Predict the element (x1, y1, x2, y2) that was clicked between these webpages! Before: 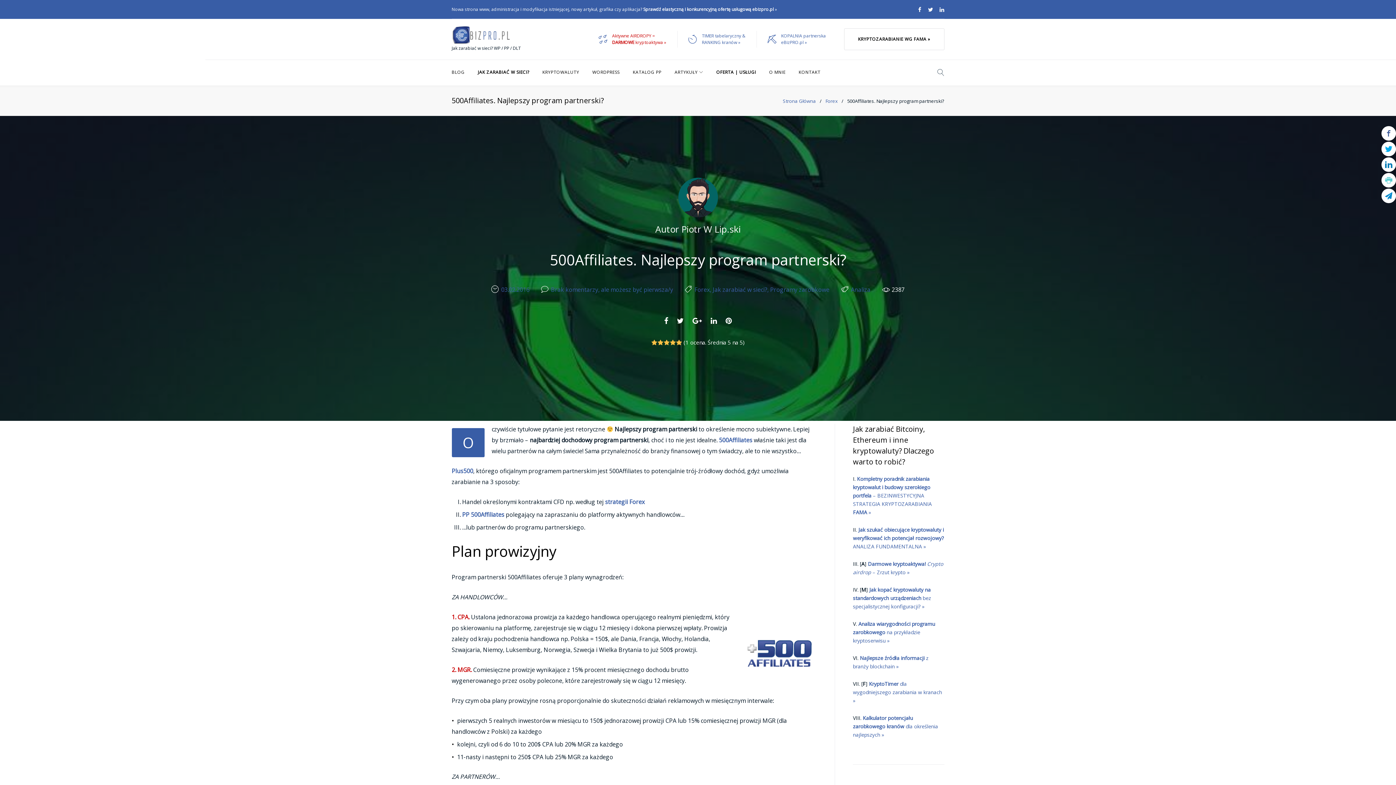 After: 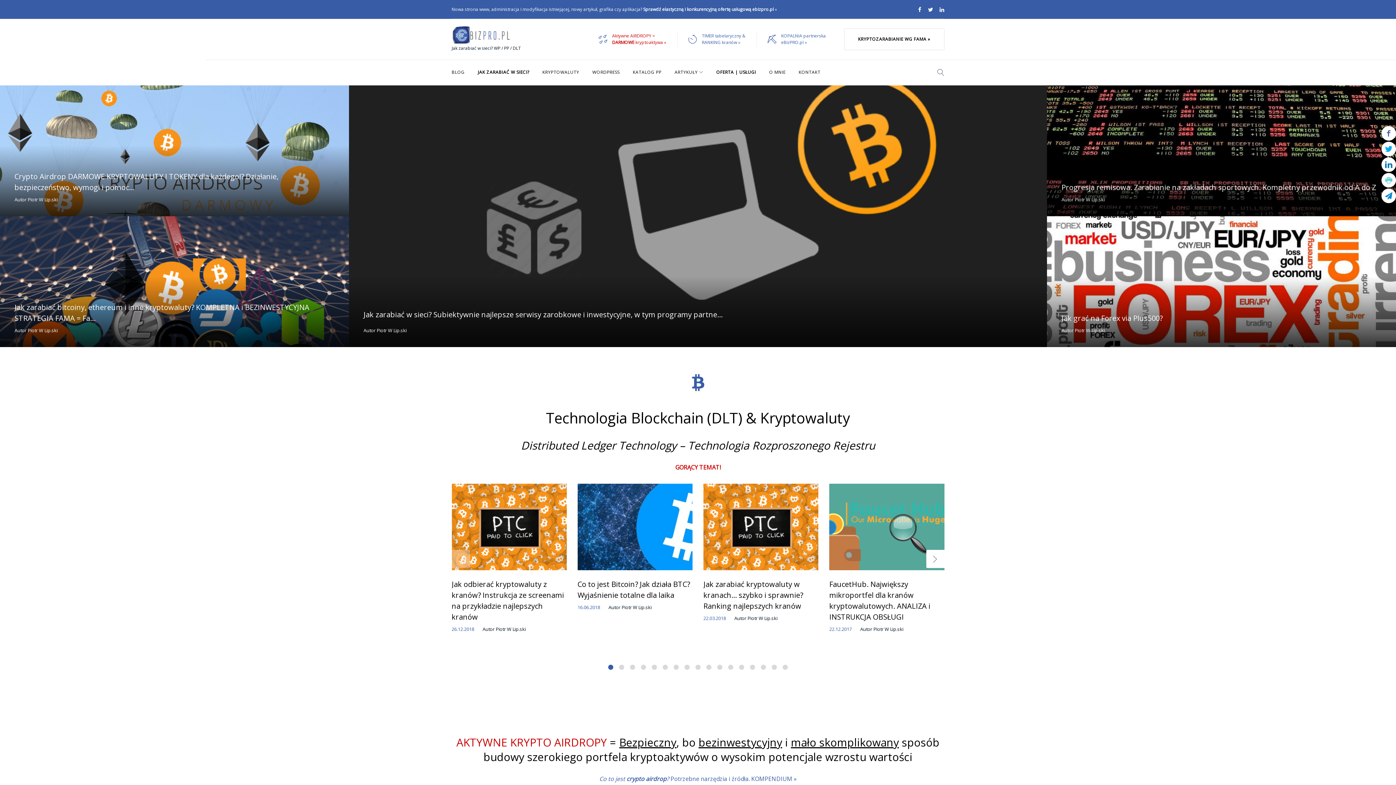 Action: bbox: (491, 285, 529, 293) label: 03.02.2016